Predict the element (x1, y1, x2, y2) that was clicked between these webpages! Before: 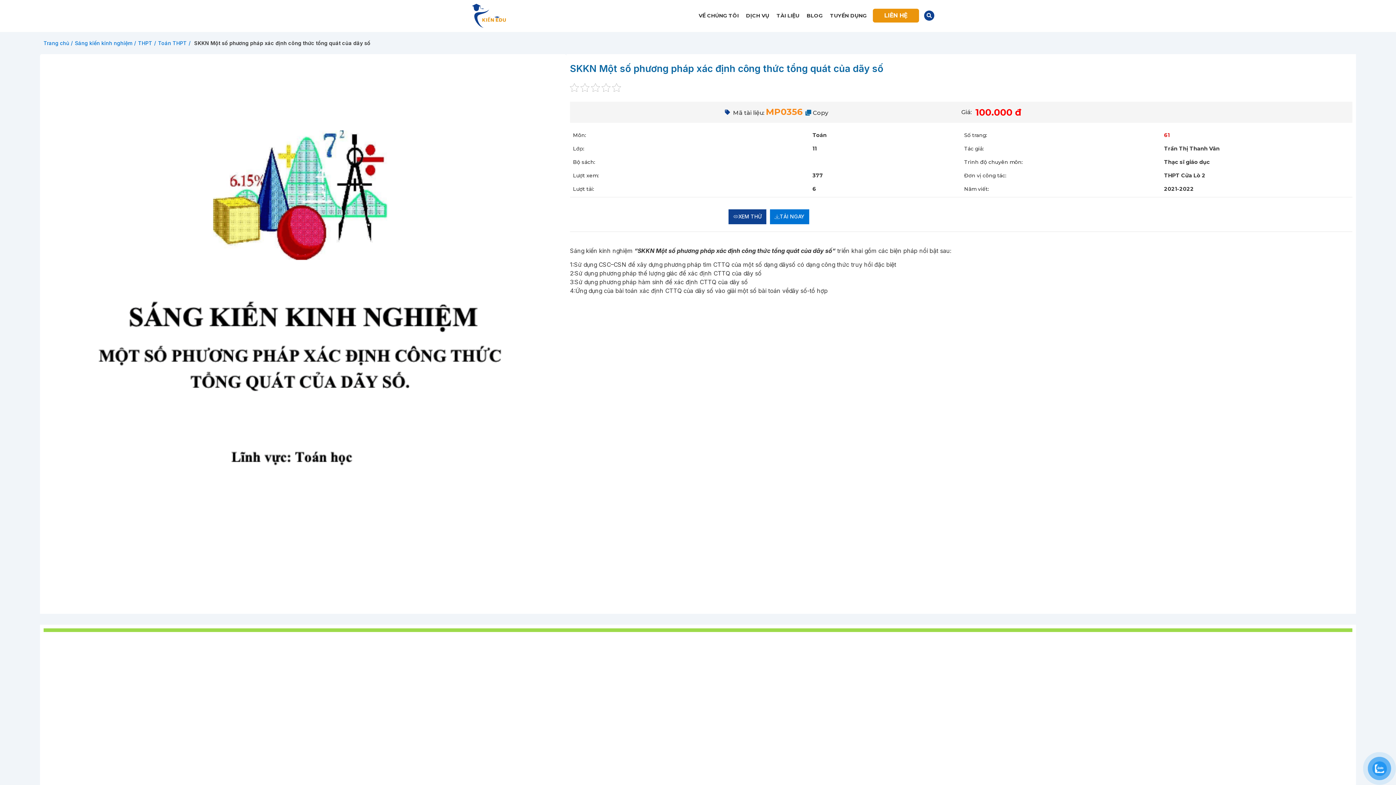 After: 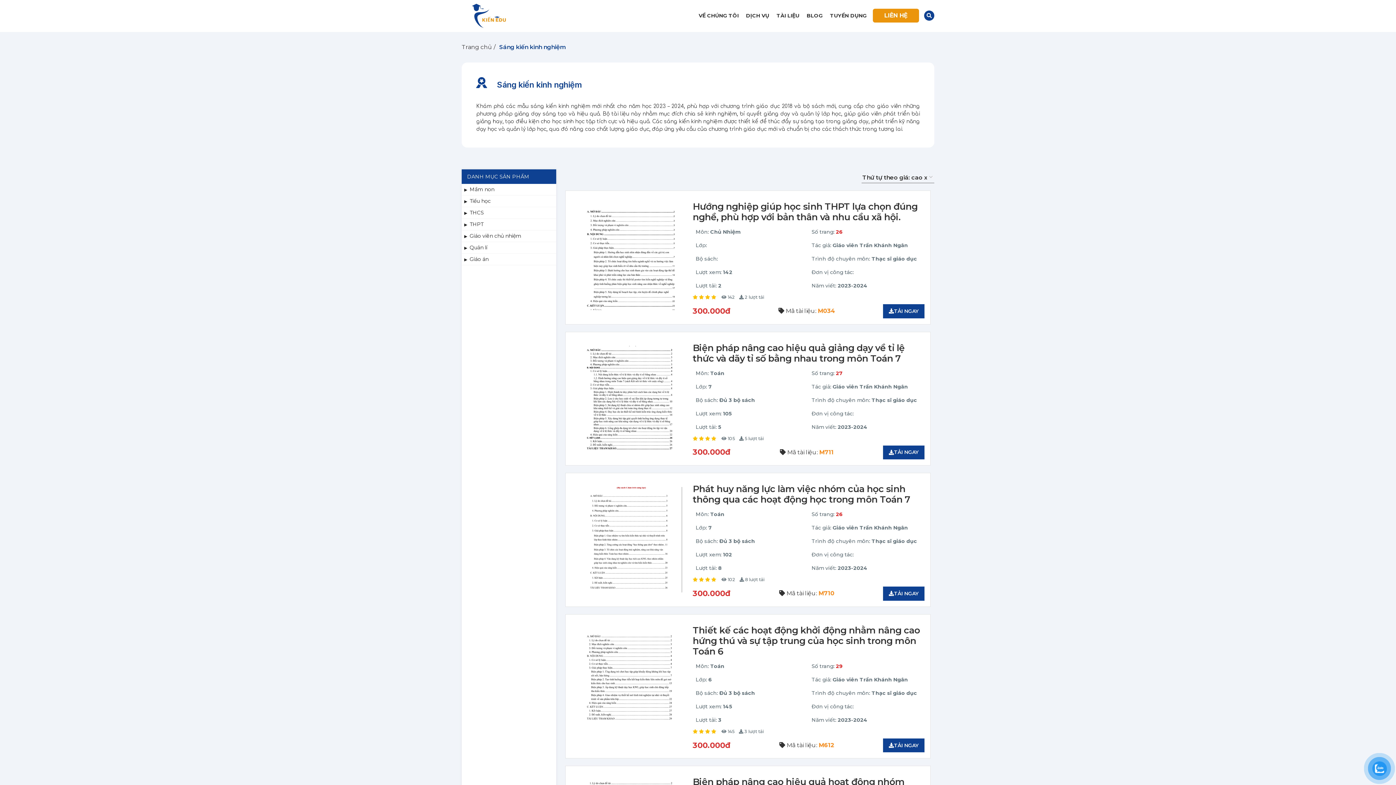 Action: bbox: (74, 40, 136, 46) label: Sáng kiến kinh nghiệm